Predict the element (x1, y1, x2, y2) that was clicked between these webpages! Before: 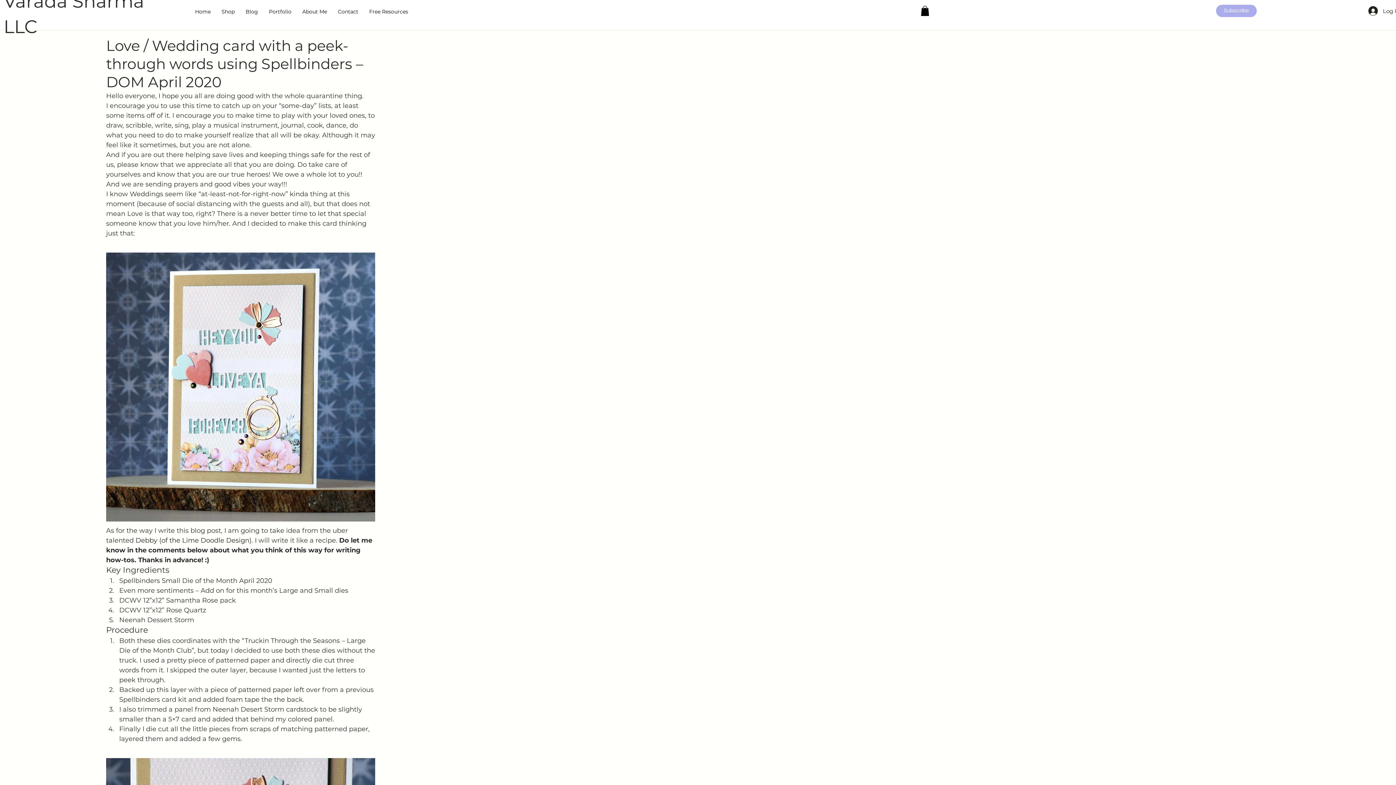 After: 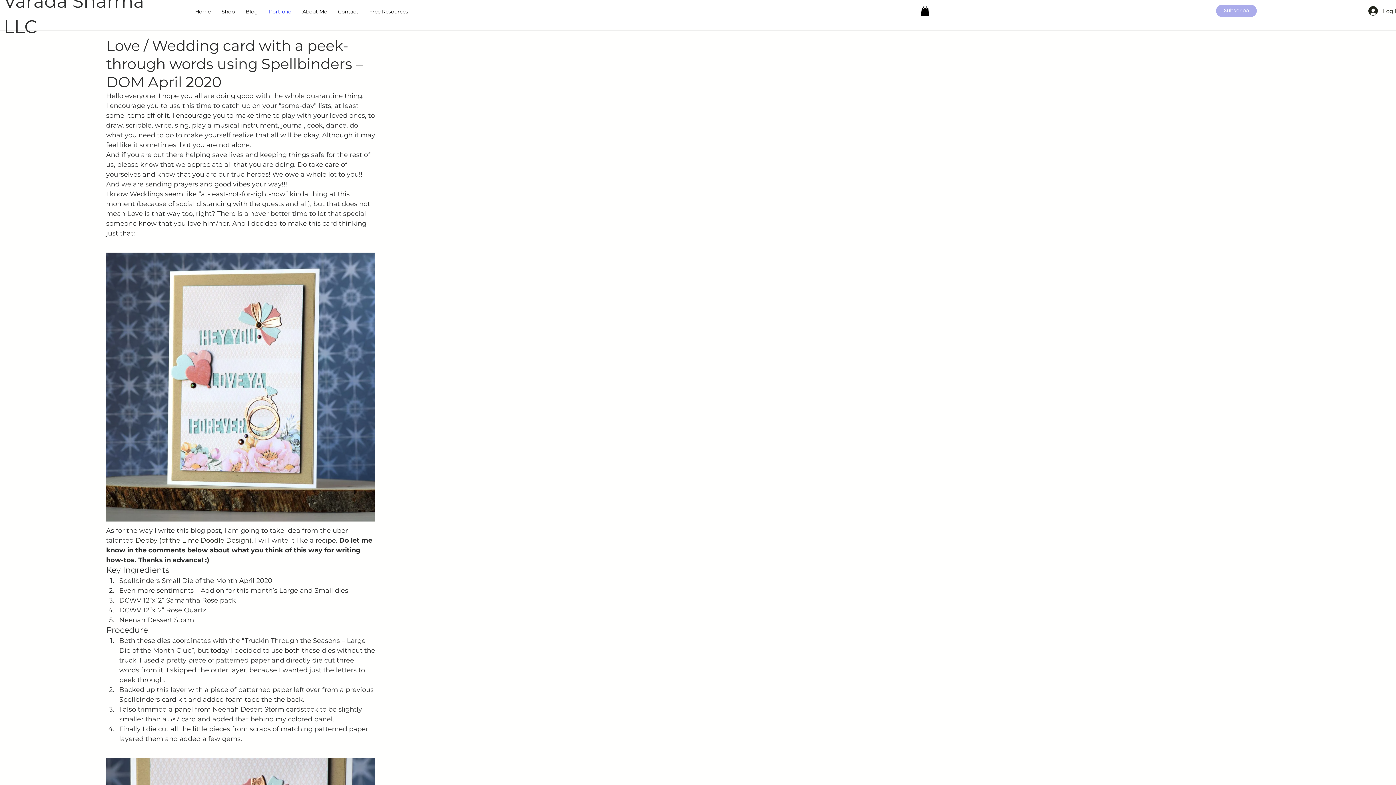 Action: label: Portfolio bbox: (263, 4, 296, 18)